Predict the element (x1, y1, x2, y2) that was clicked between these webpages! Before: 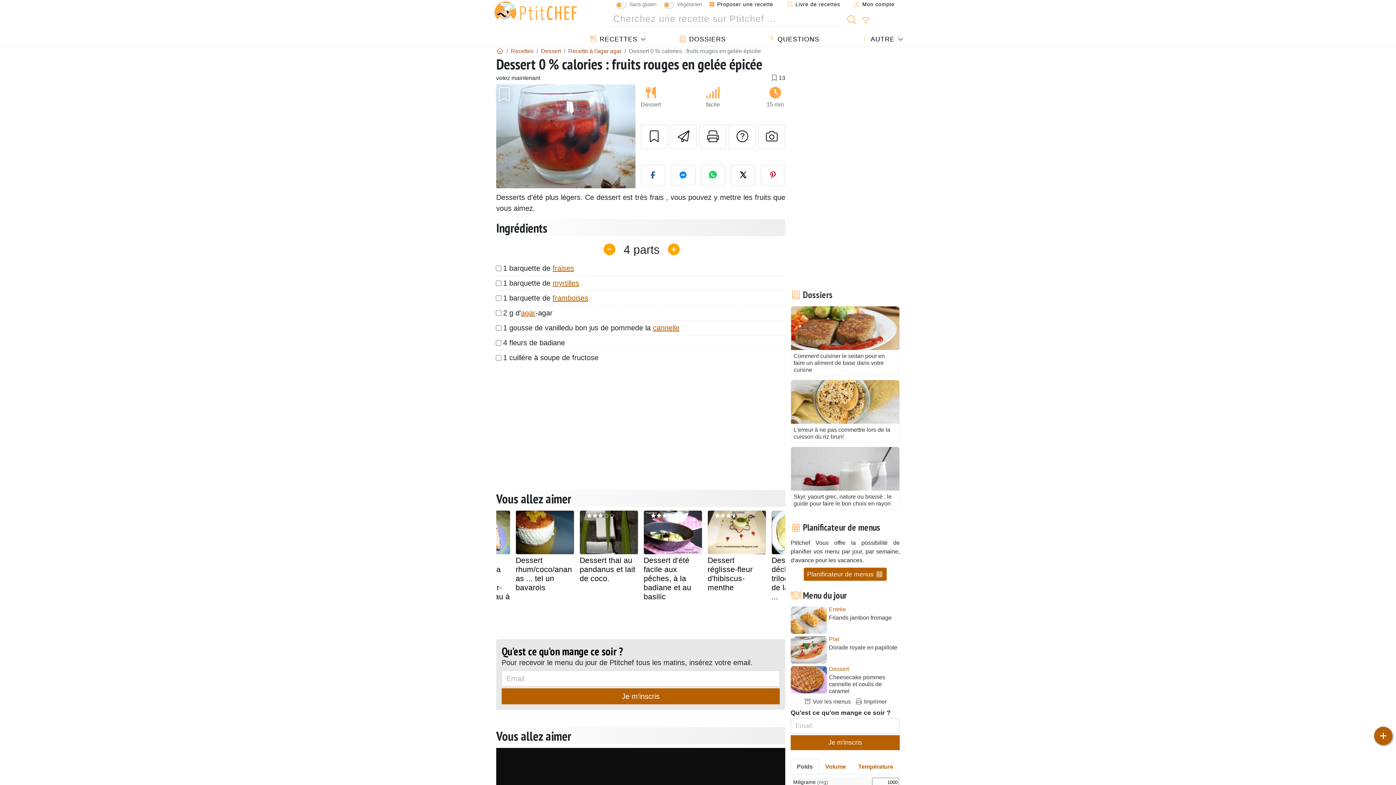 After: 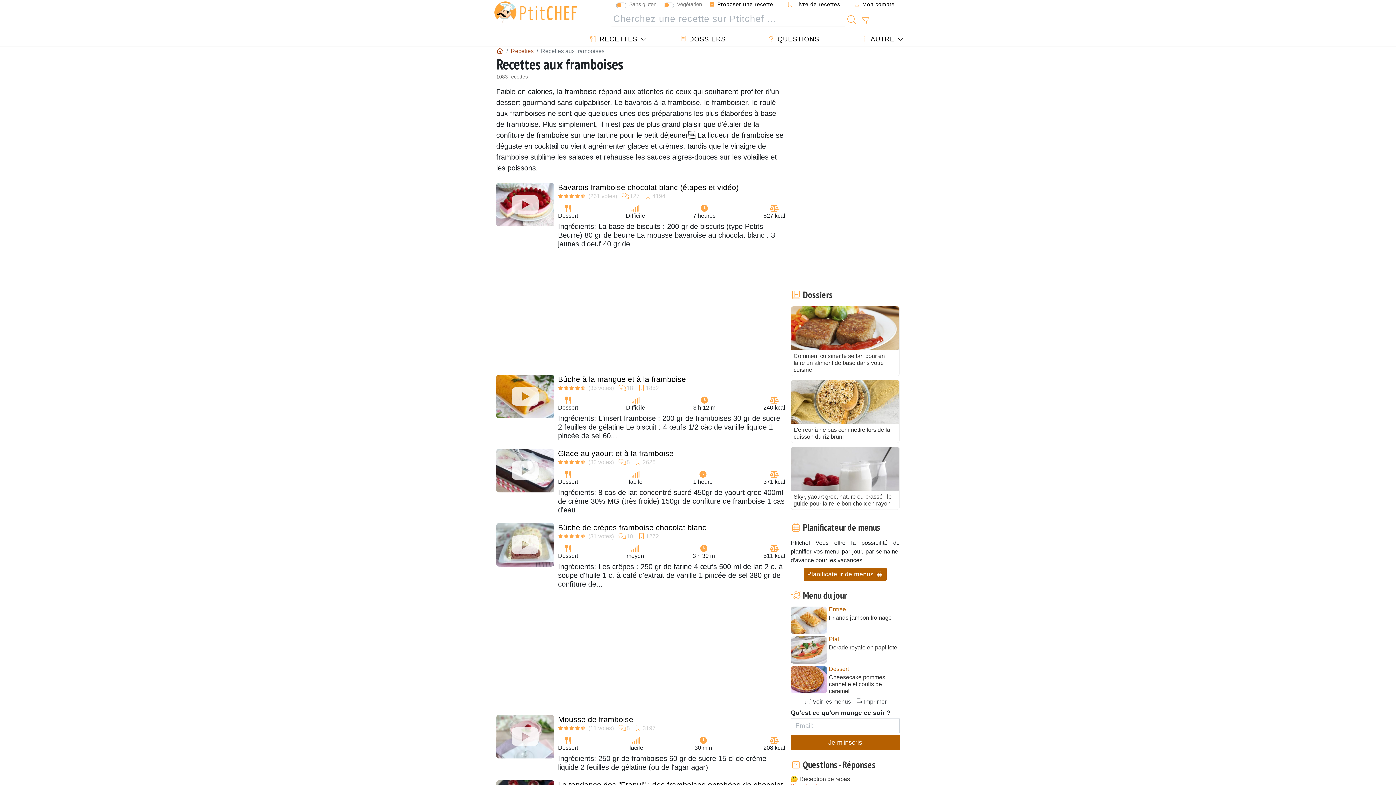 Action: label: framboises bbox: (552, 294, 588, 302)